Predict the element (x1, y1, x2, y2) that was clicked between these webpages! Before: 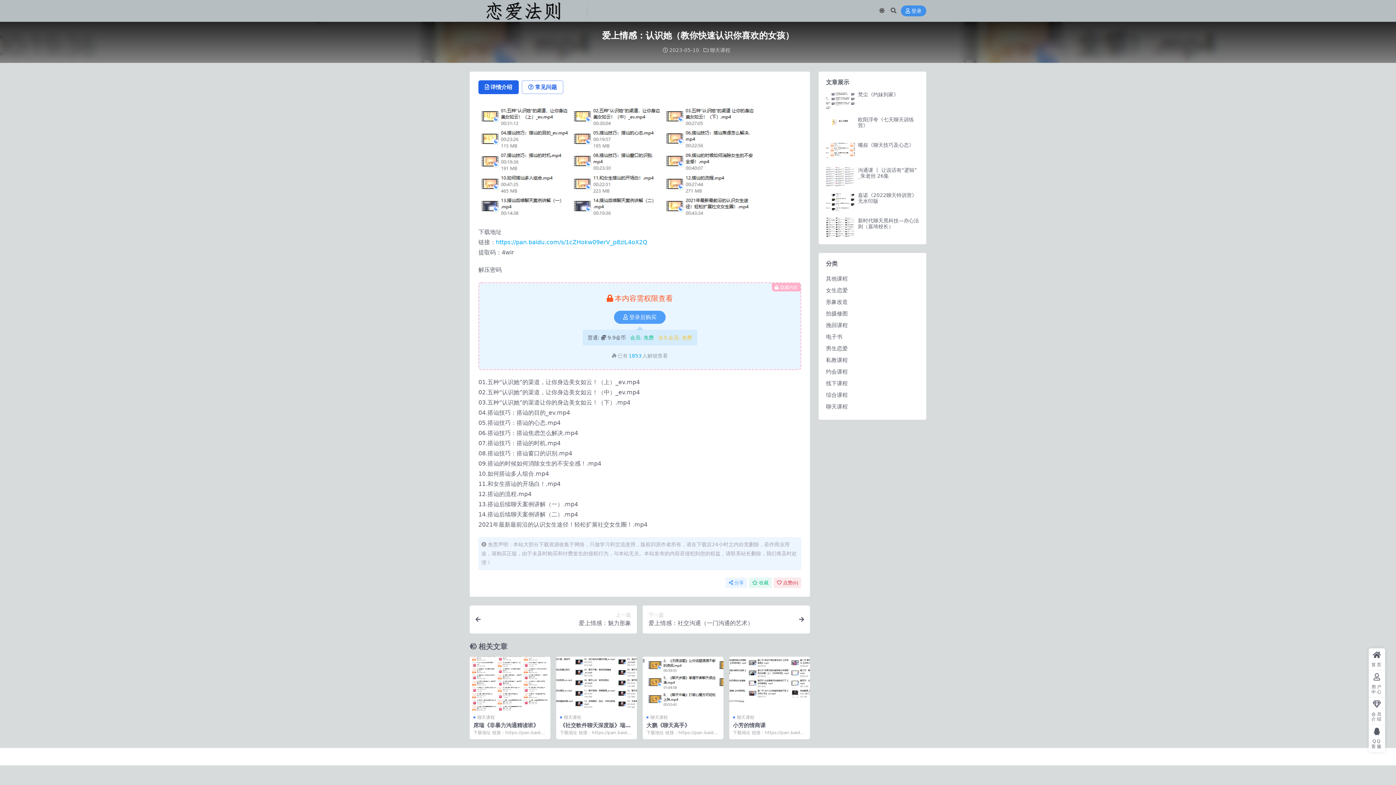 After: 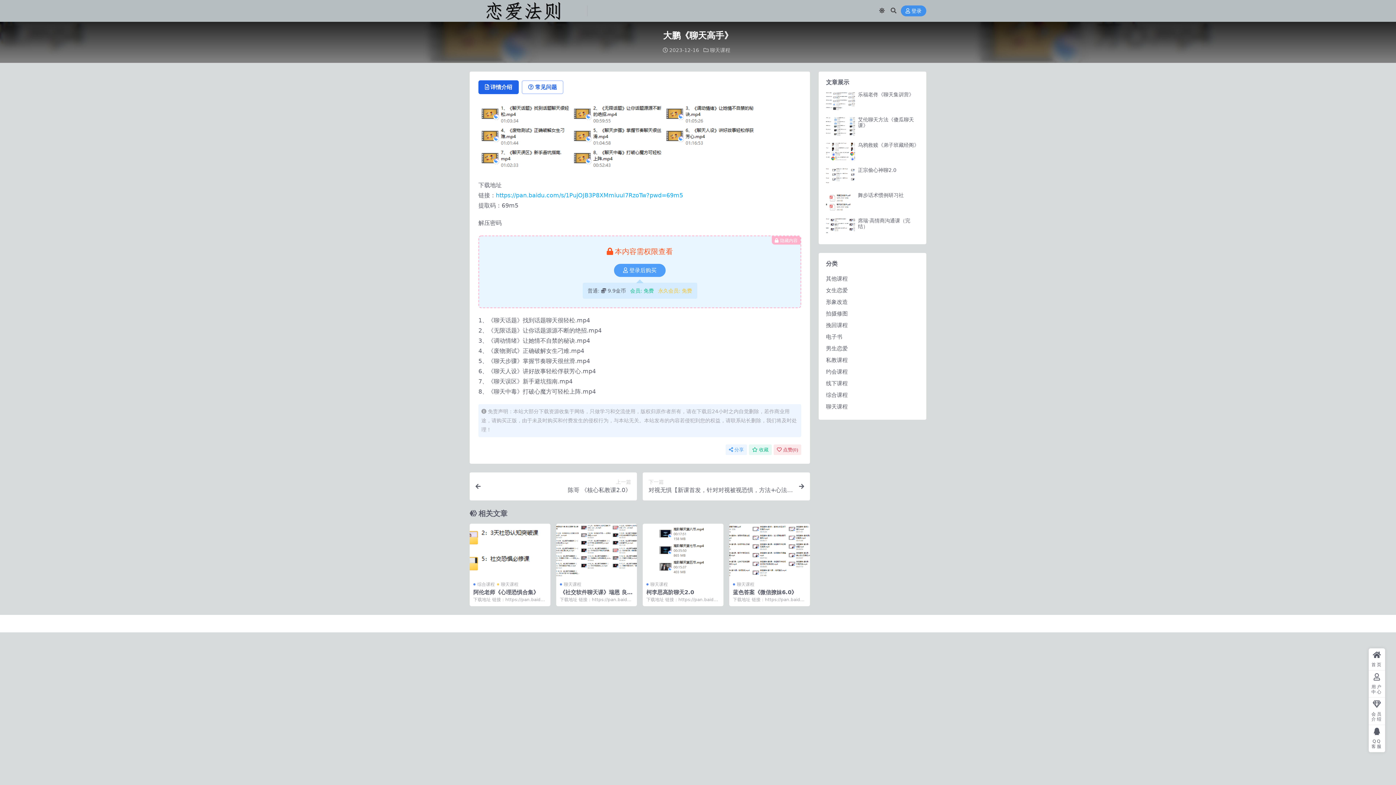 Action: label: 大鹏《聊天高手》 bbox: (646, 722, 690, 729)